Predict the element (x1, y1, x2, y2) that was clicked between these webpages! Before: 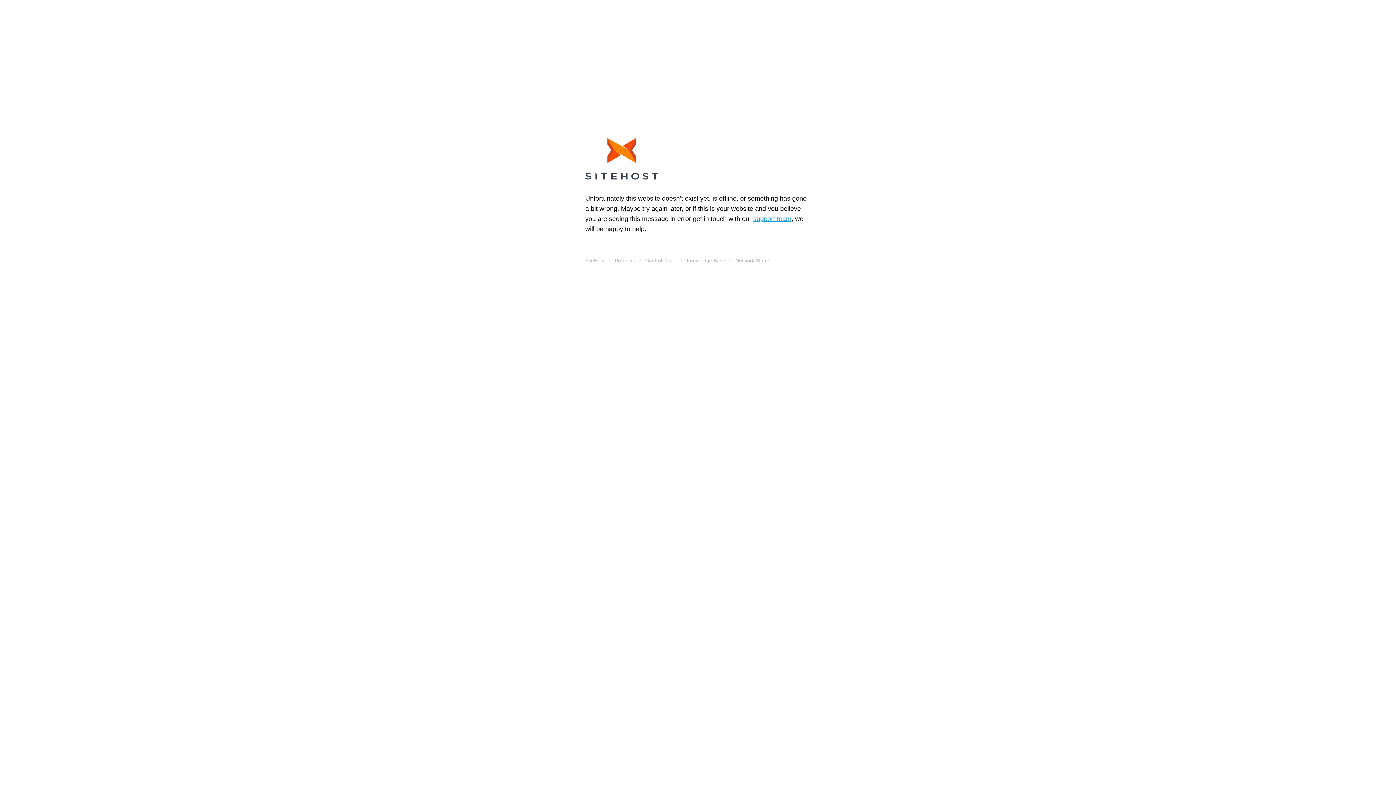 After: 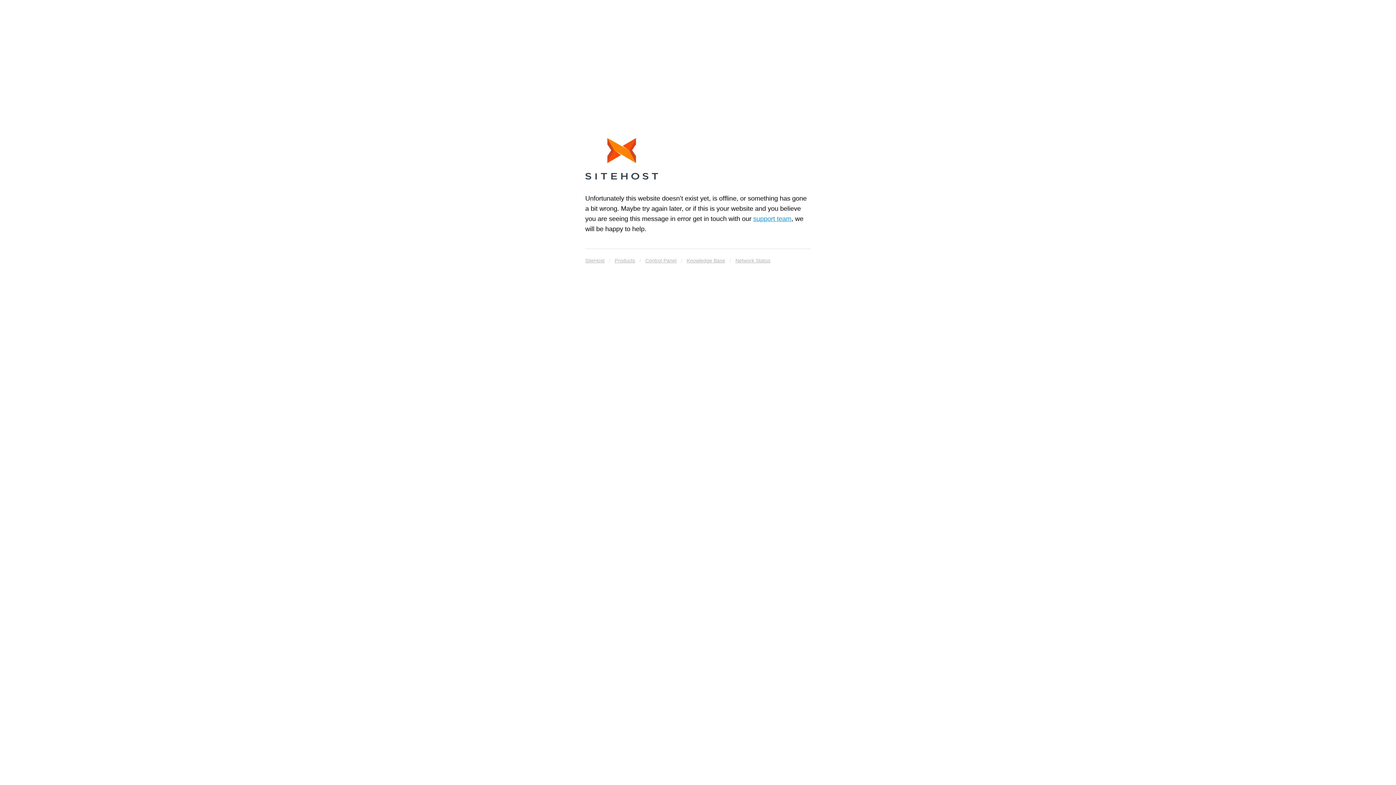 Action: bbox: (614, 255, 635, 265) label: Products